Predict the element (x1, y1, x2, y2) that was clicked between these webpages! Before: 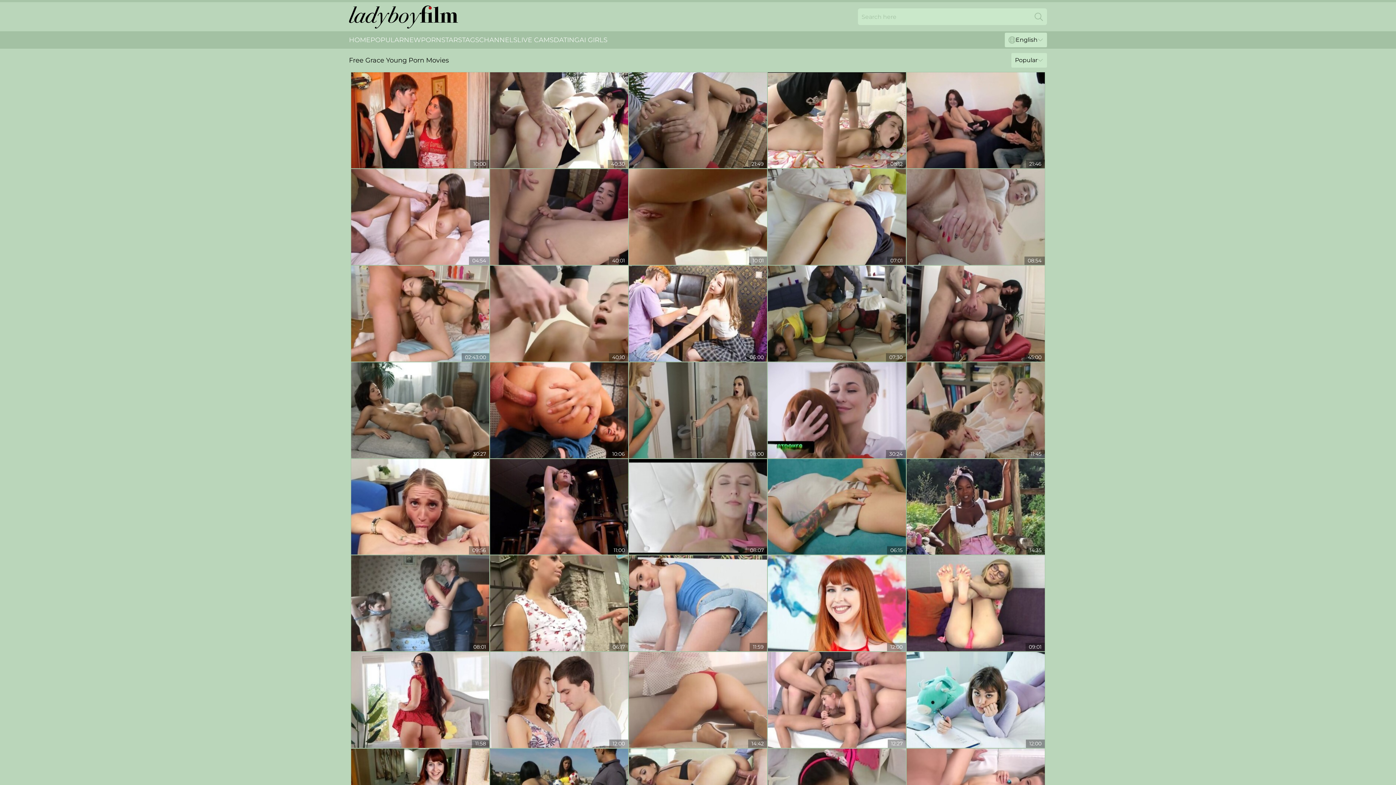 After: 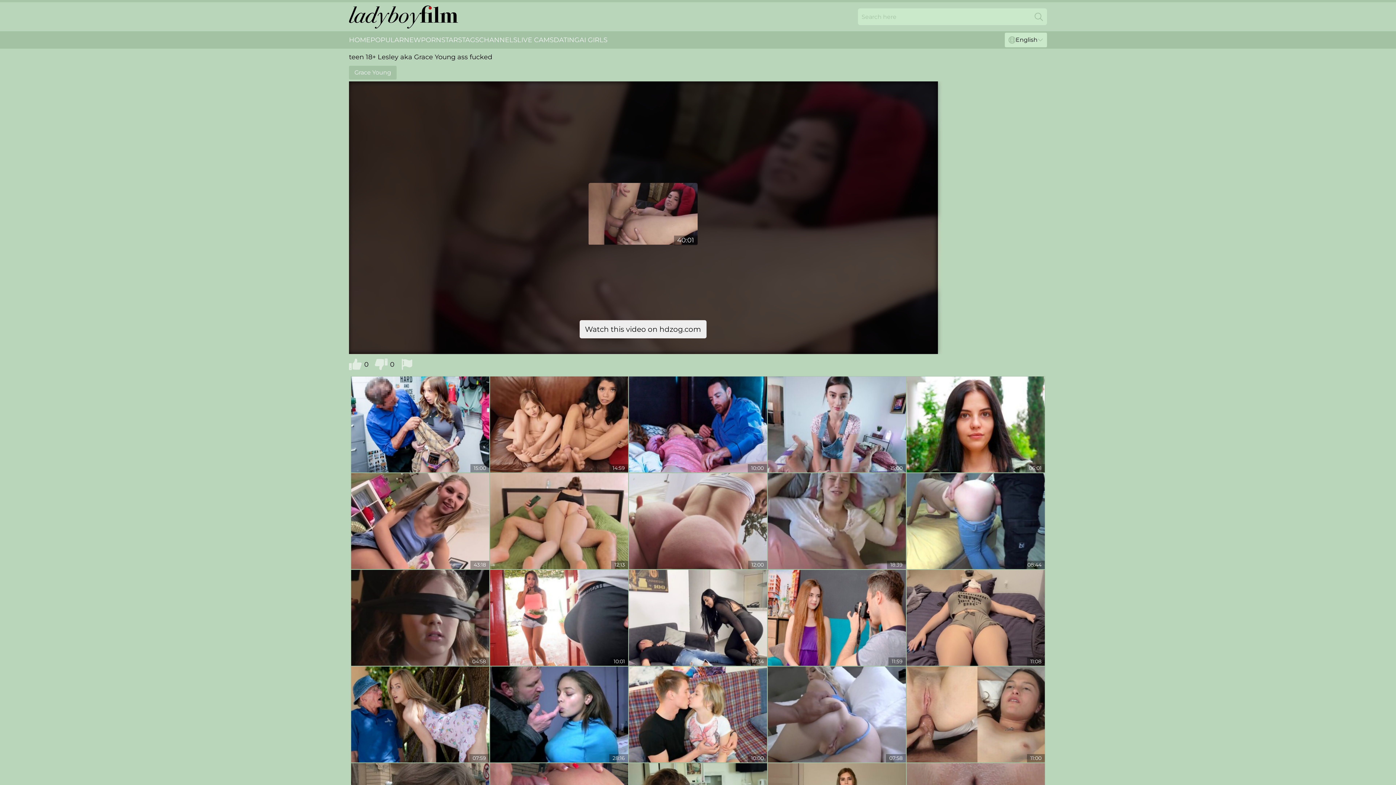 Action: bbox: (490, 169, 628, 265)